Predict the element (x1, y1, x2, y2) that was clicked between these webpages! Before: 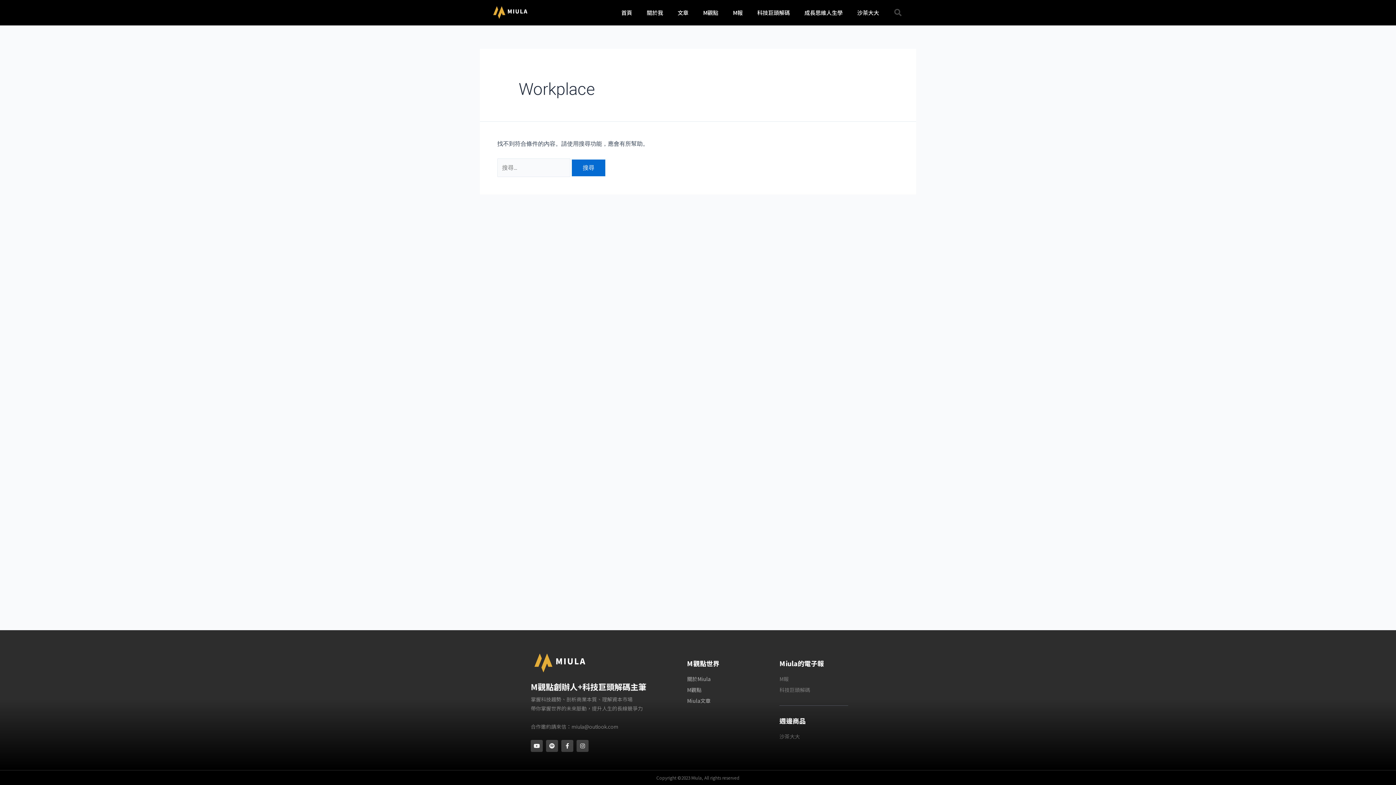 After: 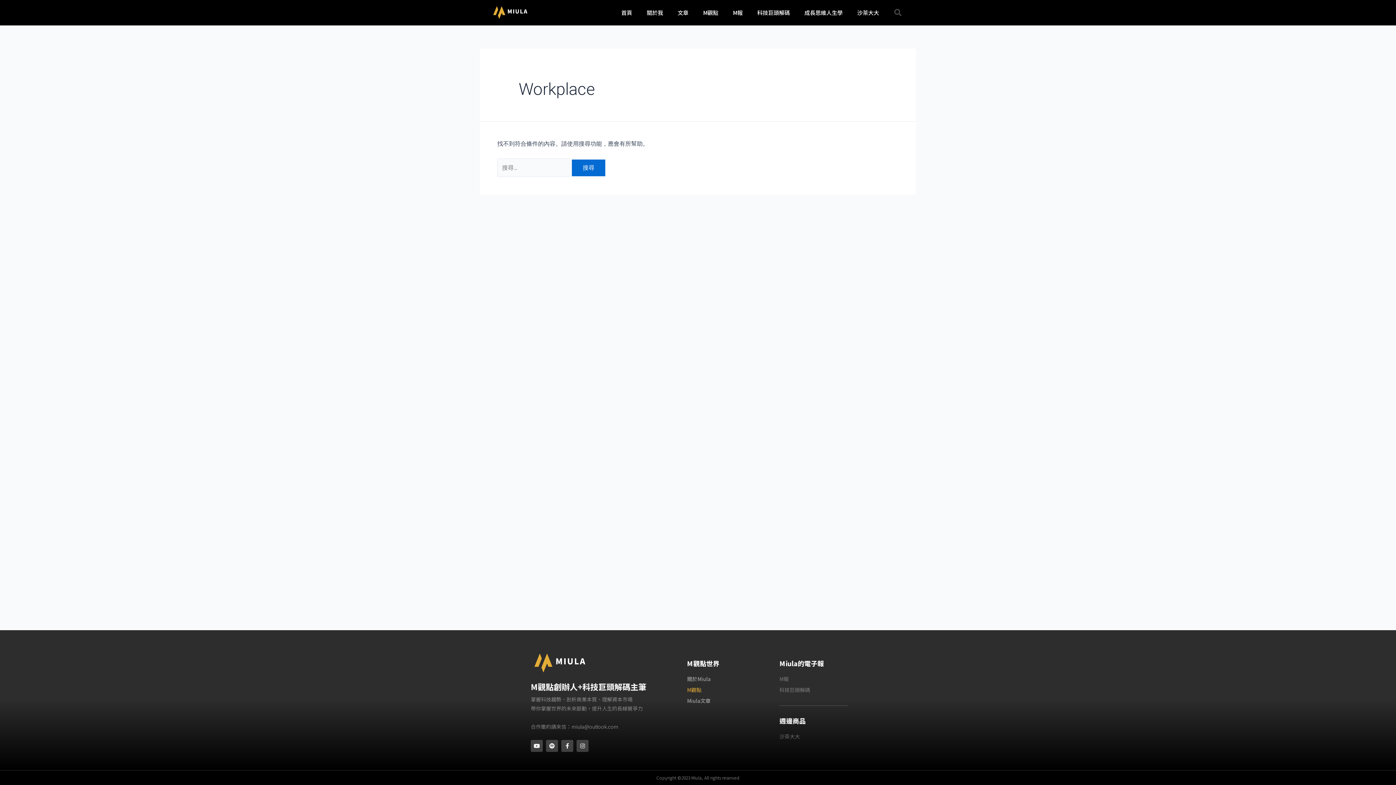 Action: label: M觀點 bbox: (687, 685, 772, 694)